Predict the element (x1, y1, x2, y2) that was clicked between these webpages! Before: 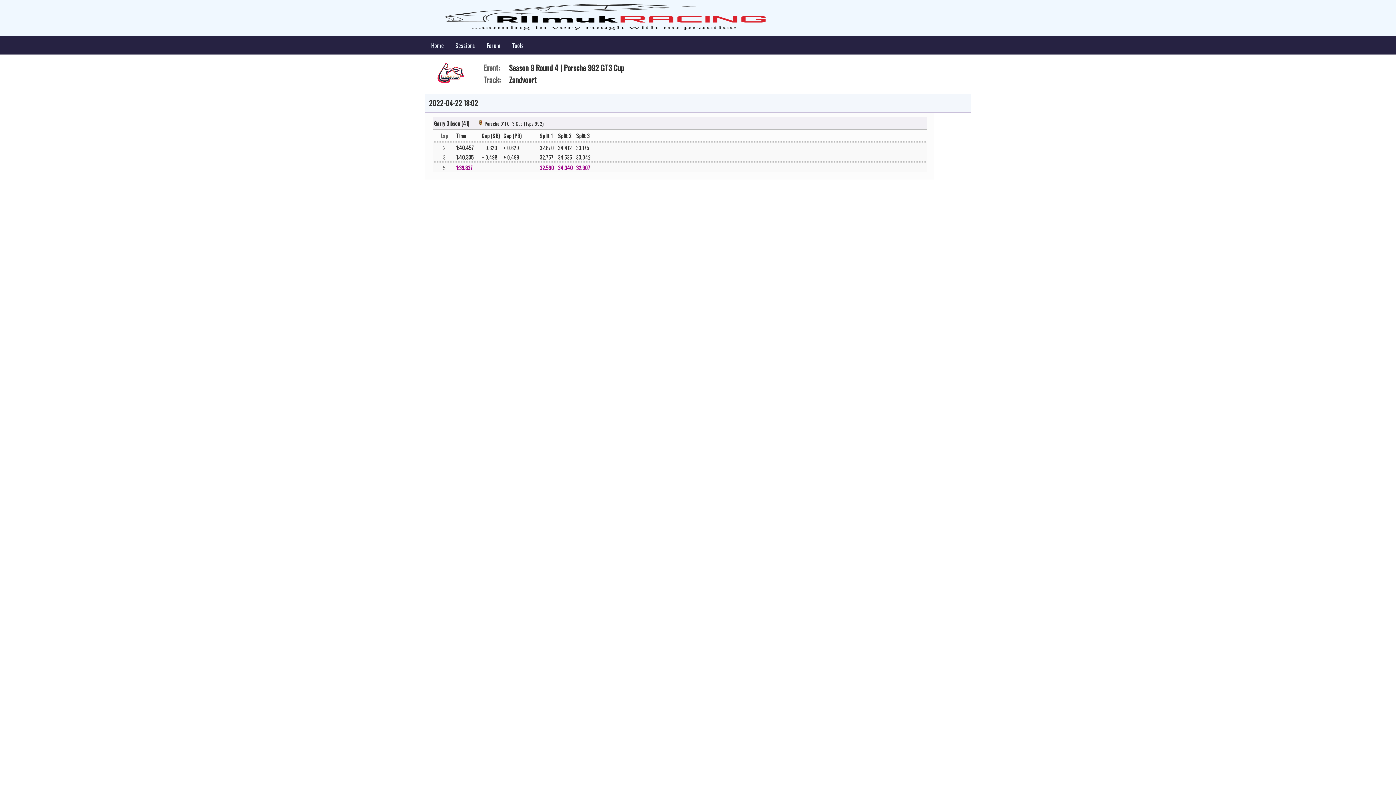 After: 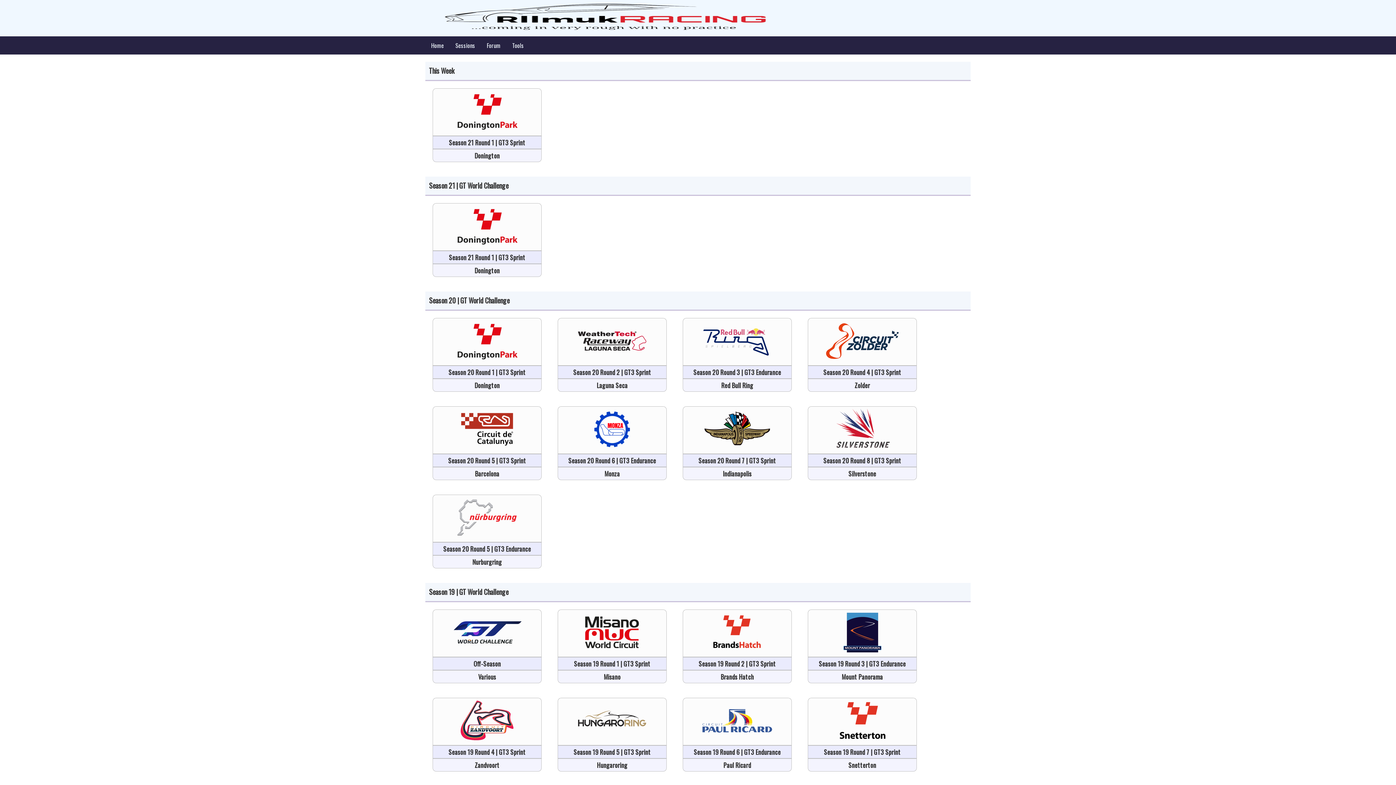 Action: bbox: (453, 38, 477, 51) label: Sessions